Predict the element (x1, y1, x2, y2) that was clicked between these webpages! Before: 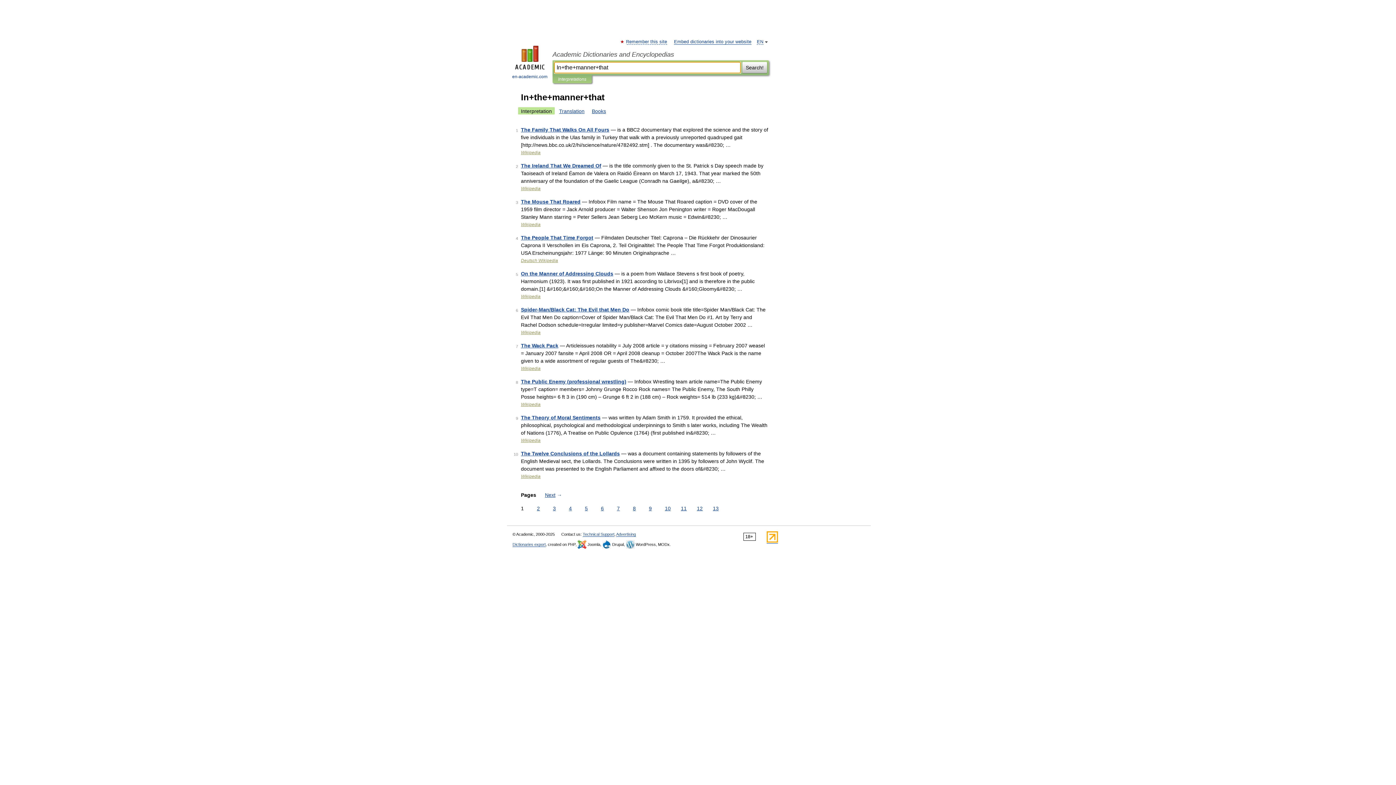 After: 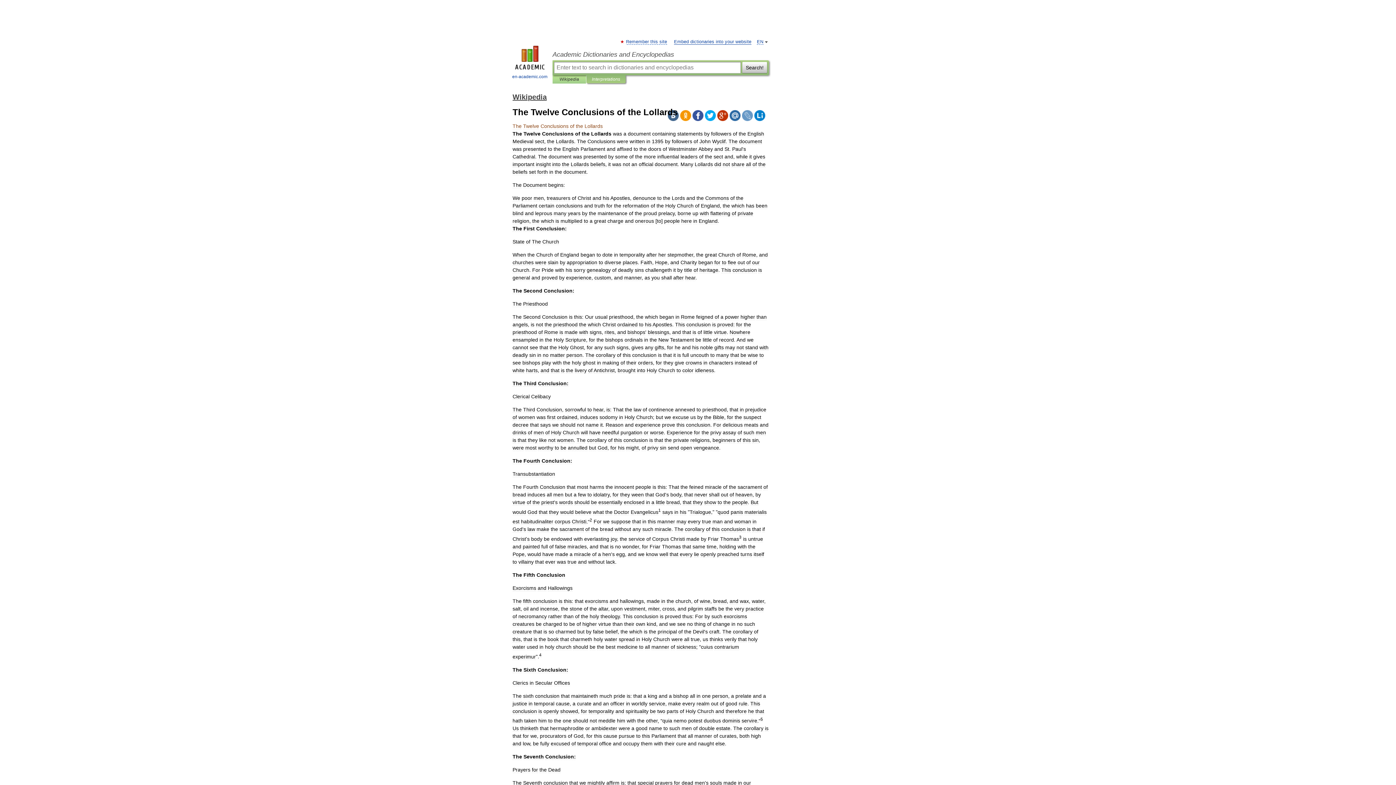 Action: label: The Twelve Conclusions of the Lollards bbox: (521, 450, 620, 456)